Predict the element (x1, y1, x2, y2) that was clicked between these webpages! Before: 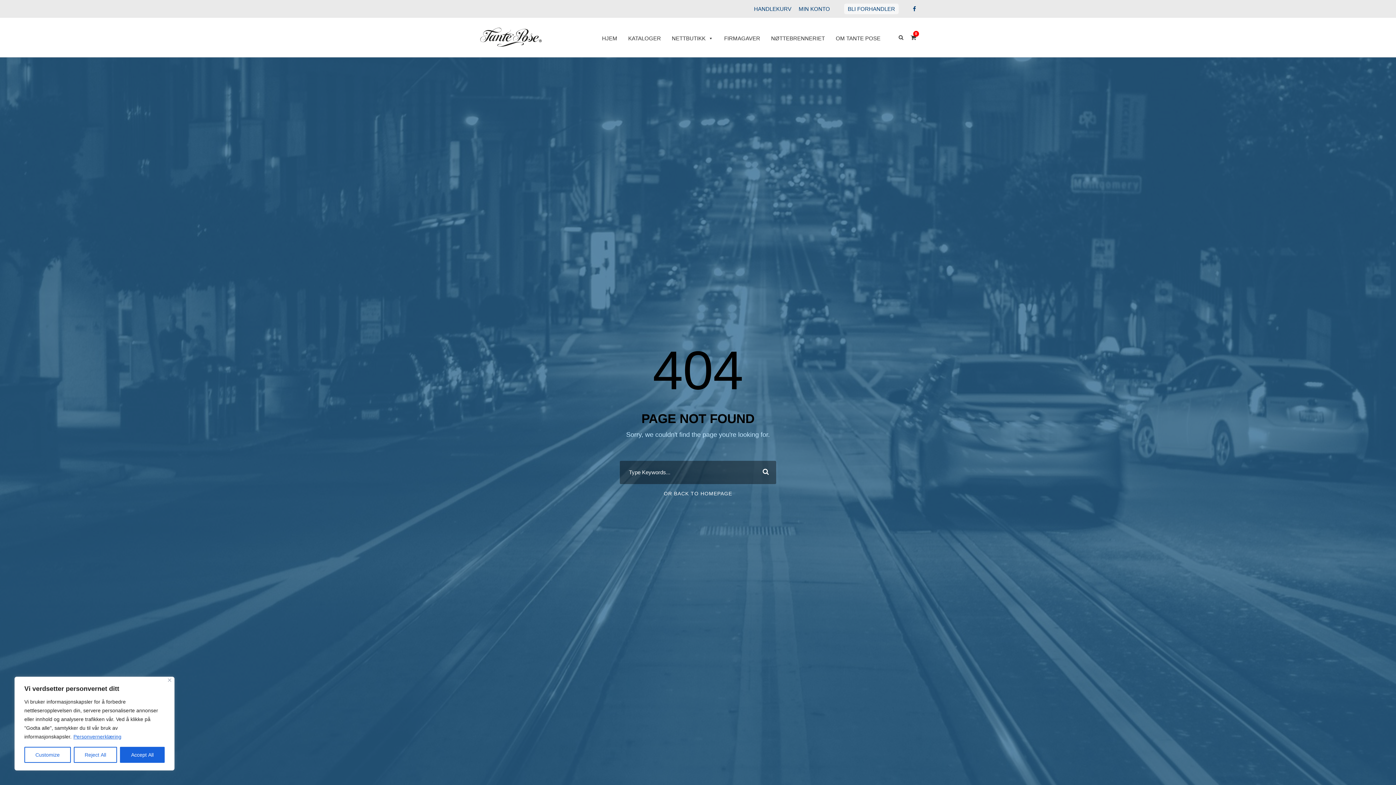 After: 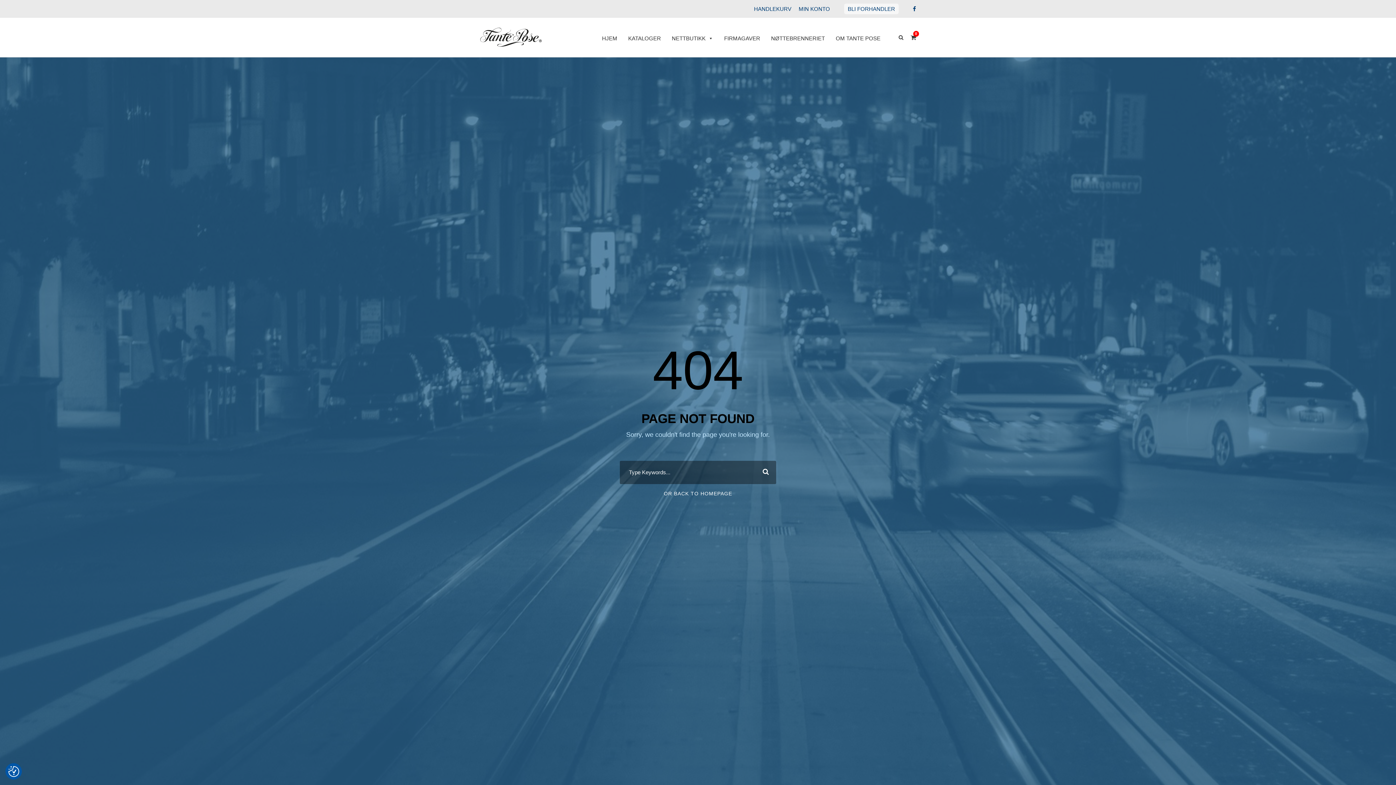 Action: bbox: (168, 678, 171, 682) label: Close